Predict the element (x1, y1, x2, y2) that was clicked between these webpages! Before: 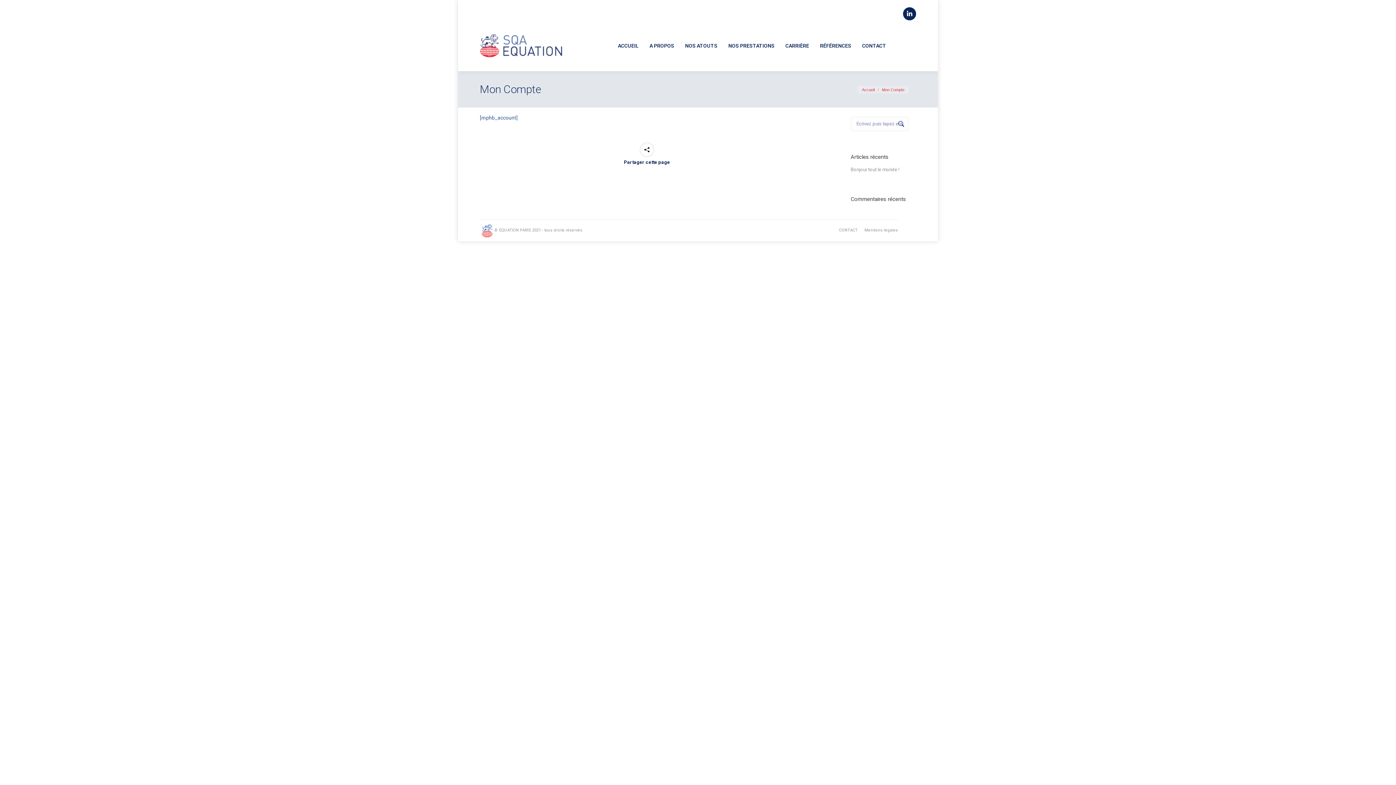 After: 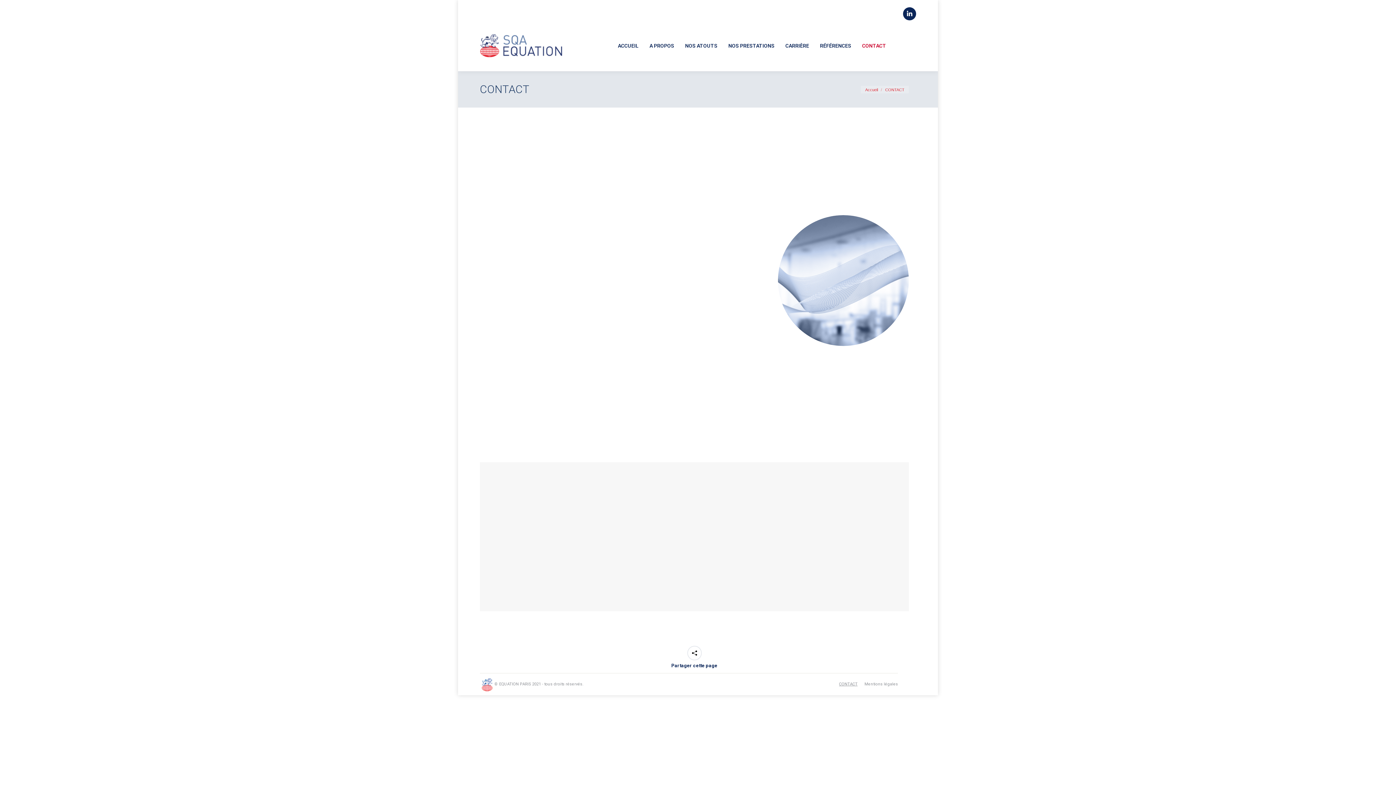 Action: bbox: (860, 40, 888, 50) label: CONTACT